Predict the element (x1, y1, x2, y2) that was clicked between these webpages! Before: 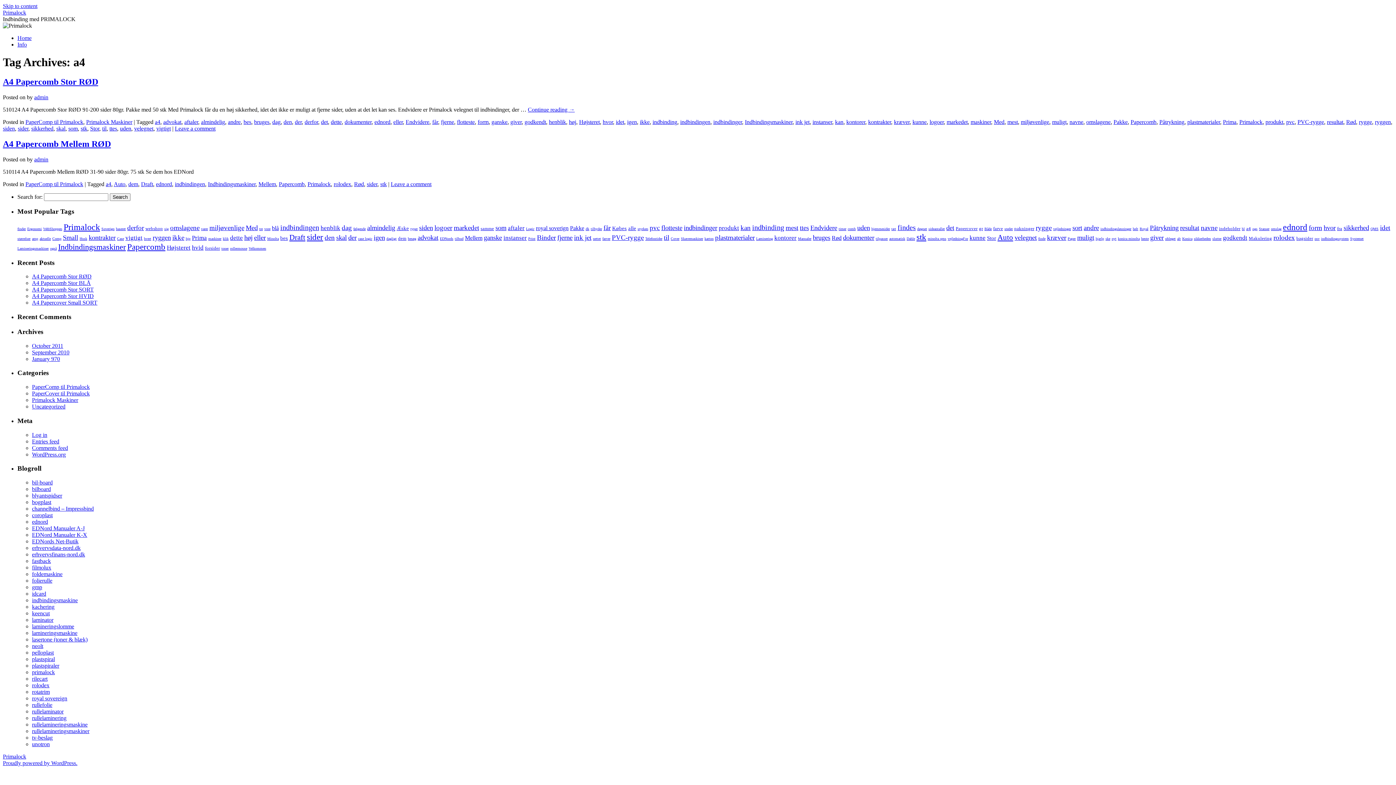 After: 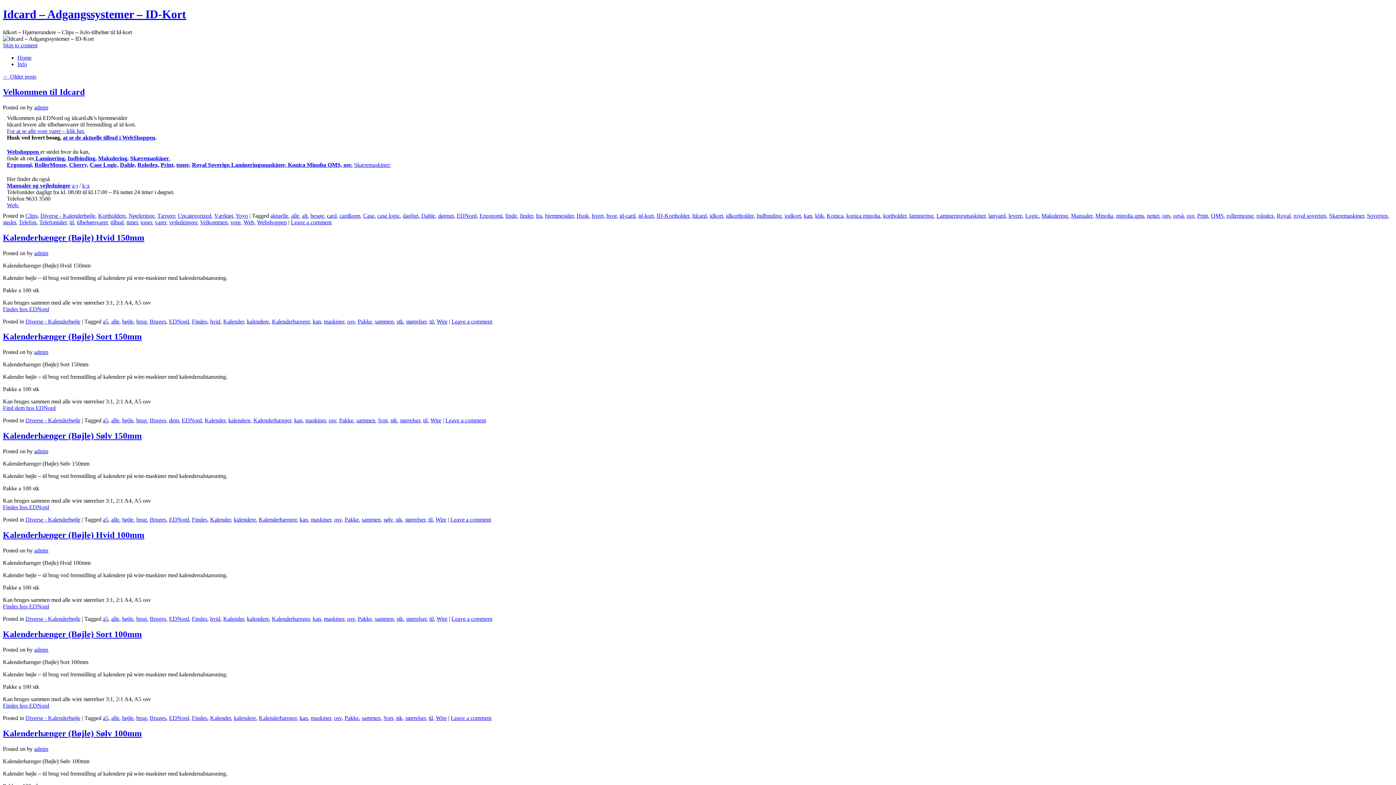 Action: label: idcard bbox: (32, 590, 46, 597)